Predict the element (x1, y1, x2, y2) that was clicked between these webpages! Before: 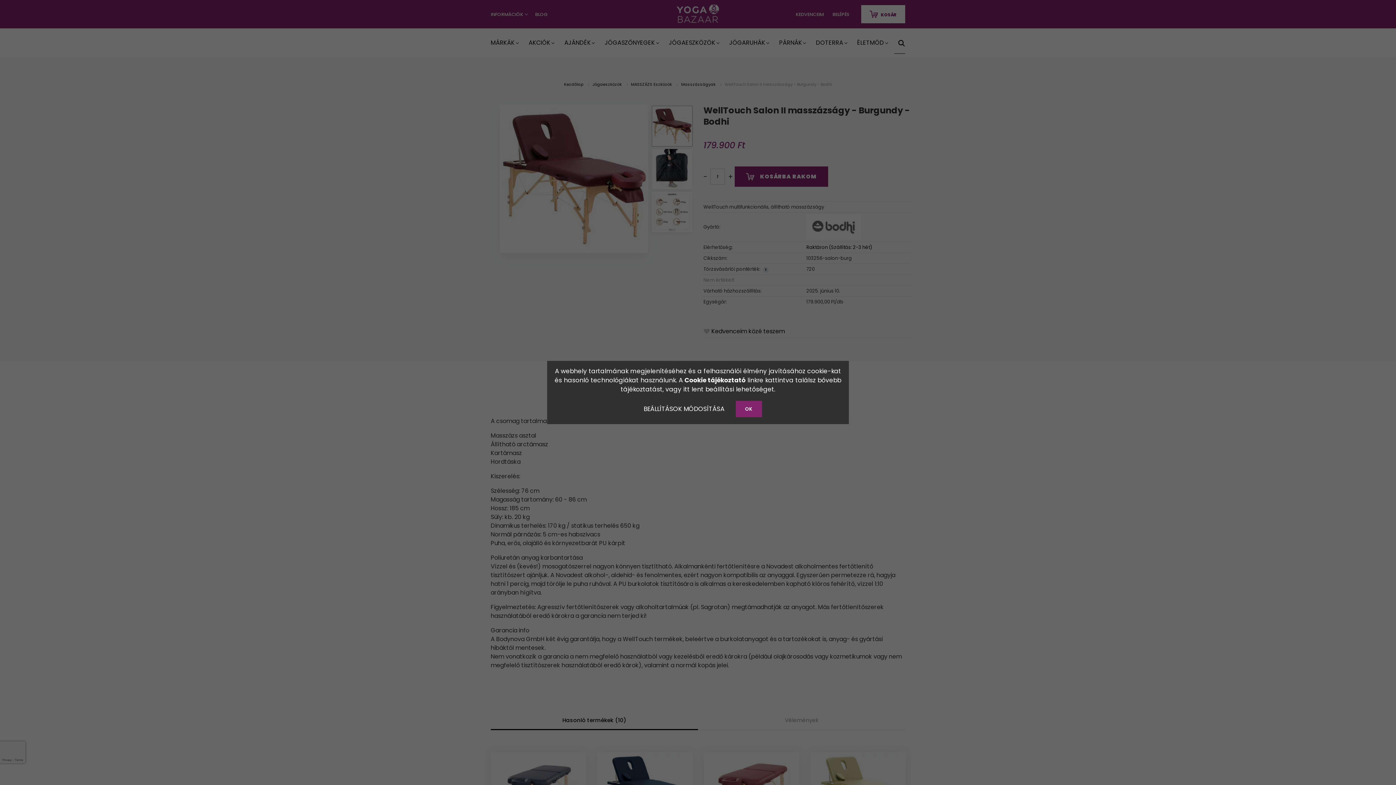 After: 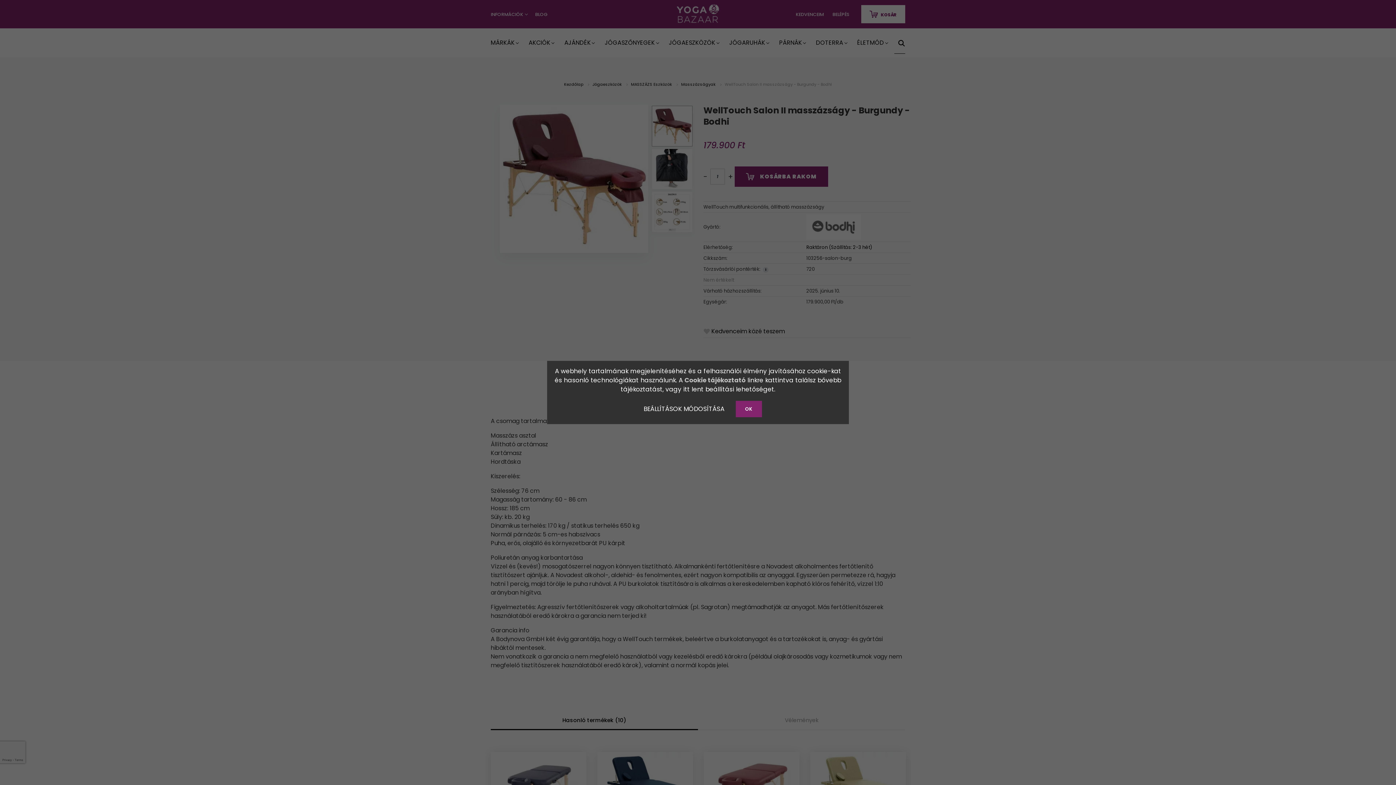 Action: label: Cookie tájékoztató bbox: (684, 376, 745, 384)